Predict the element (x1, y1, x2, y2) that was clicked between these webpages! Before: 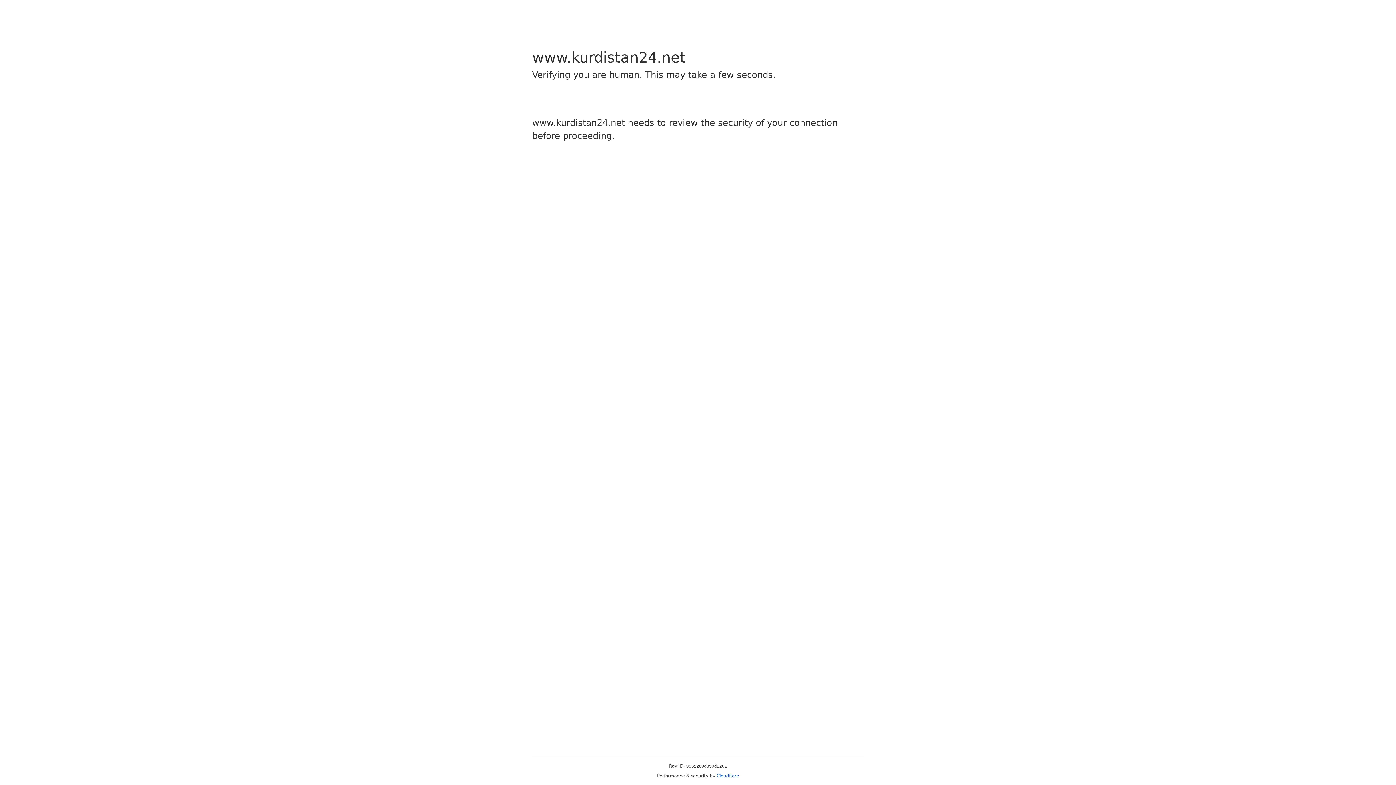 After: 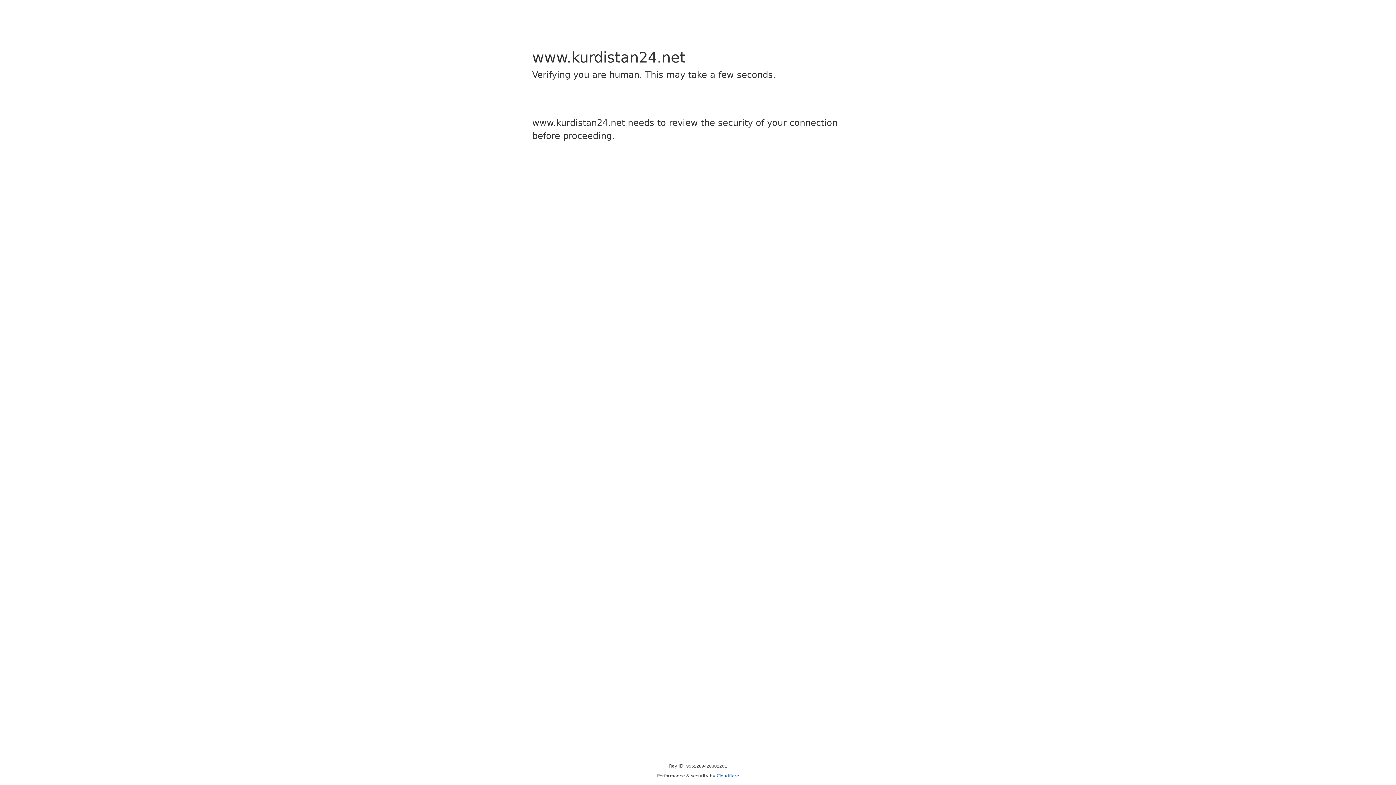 Action: bbox: (716, 773, 739, 778) label: Cloudflare